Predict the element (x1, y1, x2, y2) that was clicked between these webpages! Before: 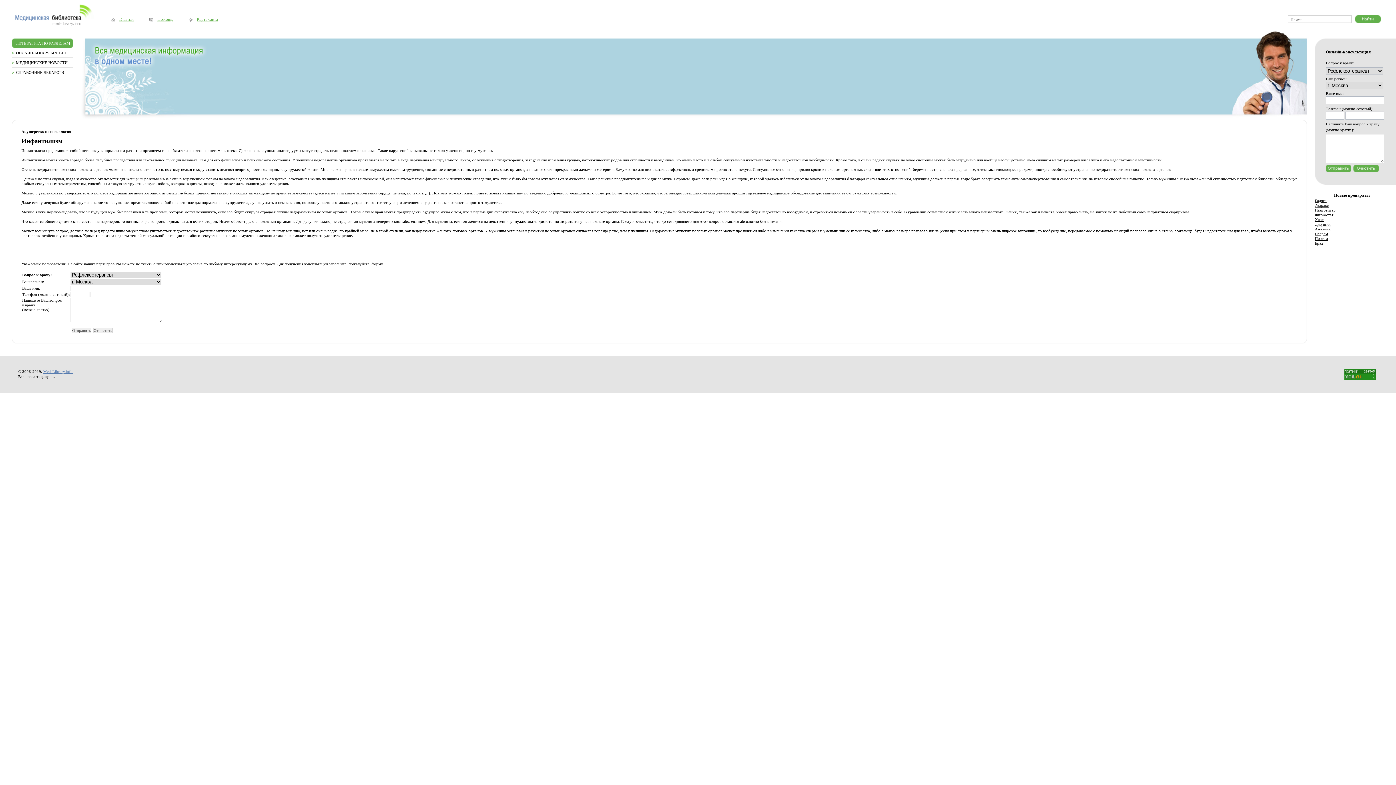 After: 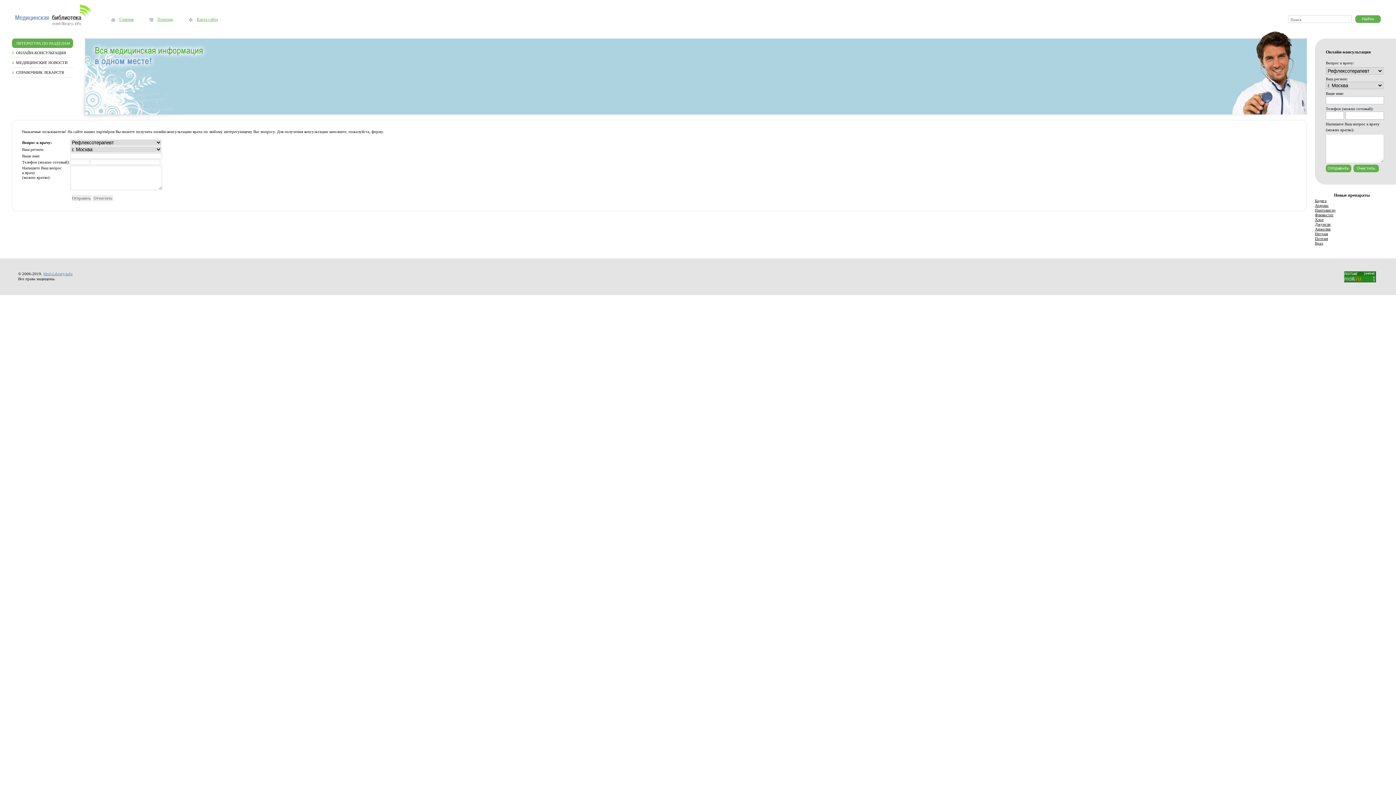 Action: label: ОНЛАЙН-КОНСУЛЬТАЦИЯ bbox: (16, 50, 65, 54)